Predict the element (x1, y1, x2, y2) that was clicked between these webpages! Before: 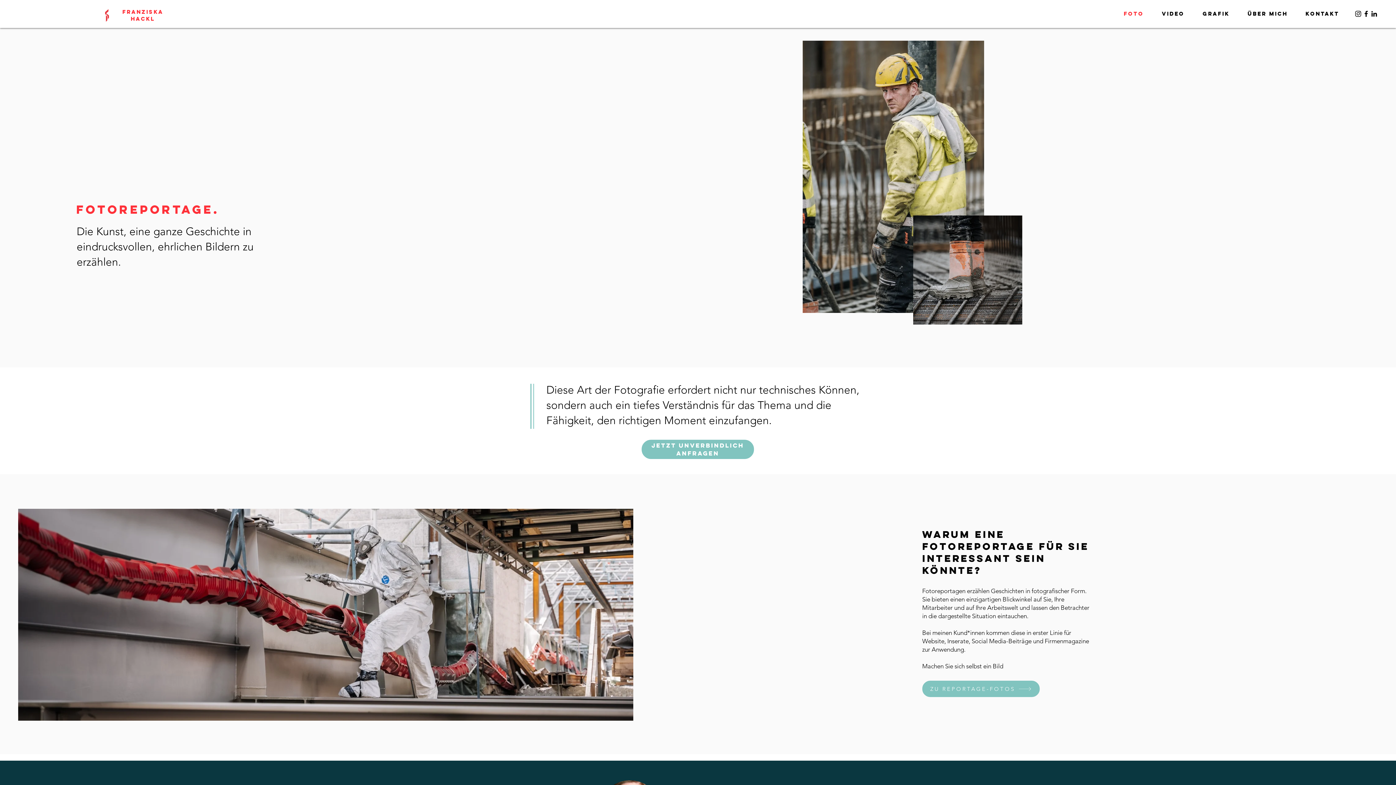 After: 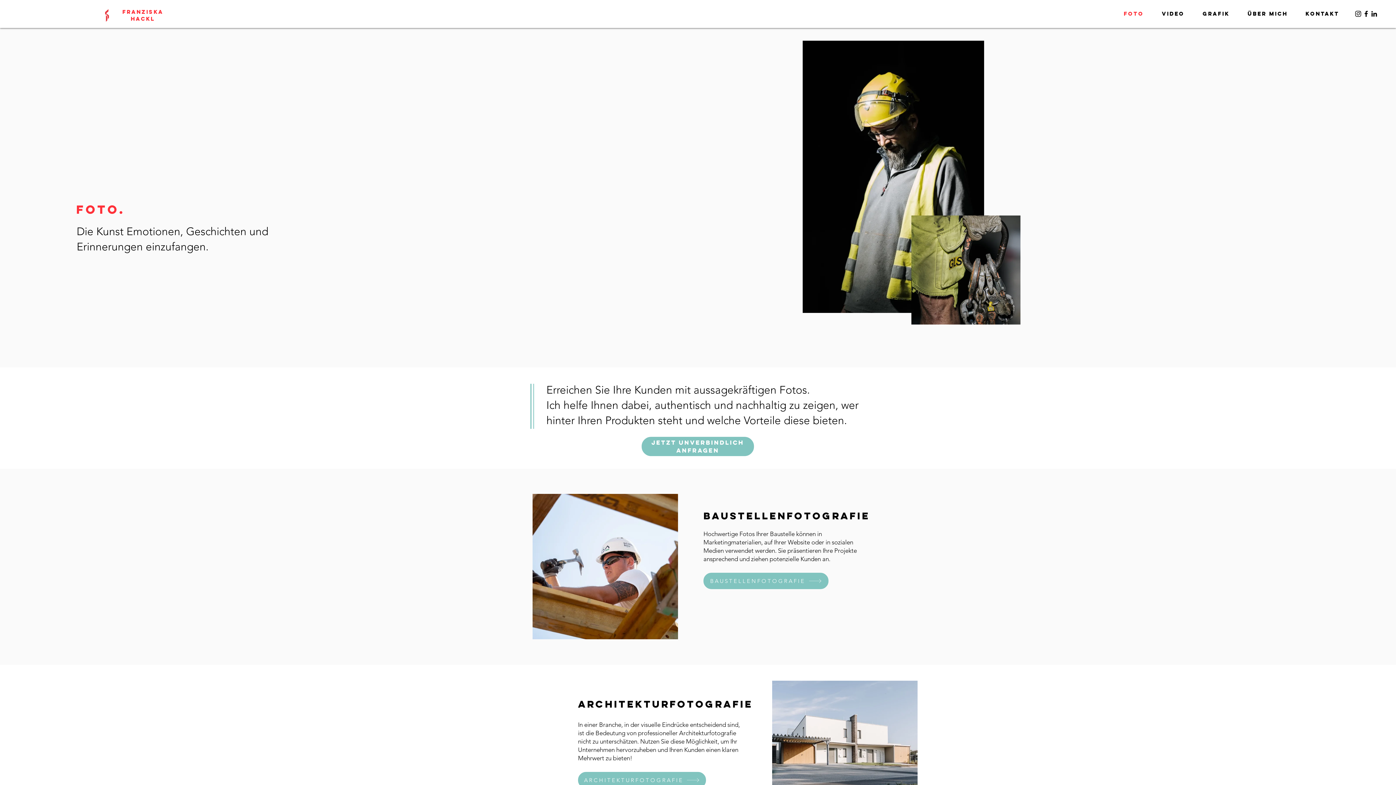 Action: label: FOTO bbox: (1118, 6, 1156, 20)